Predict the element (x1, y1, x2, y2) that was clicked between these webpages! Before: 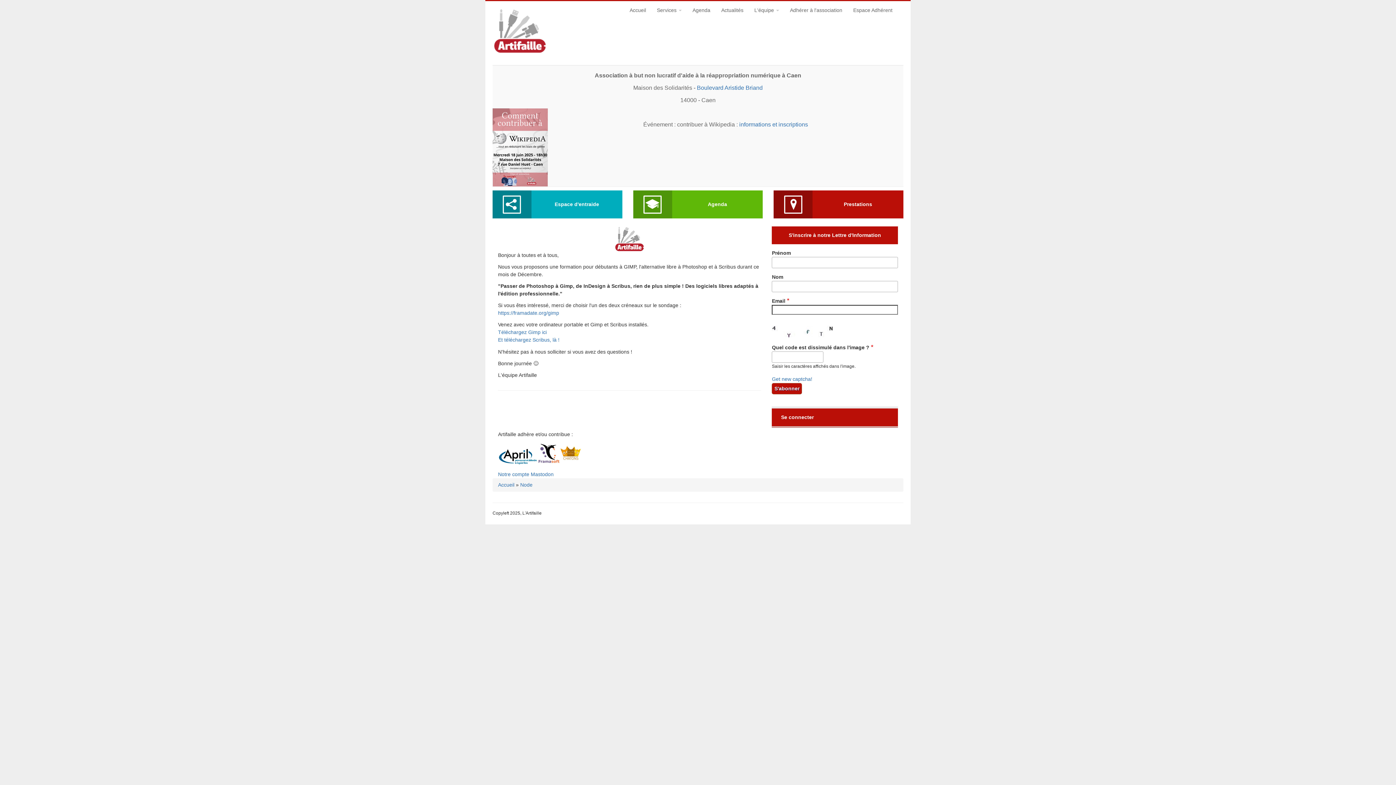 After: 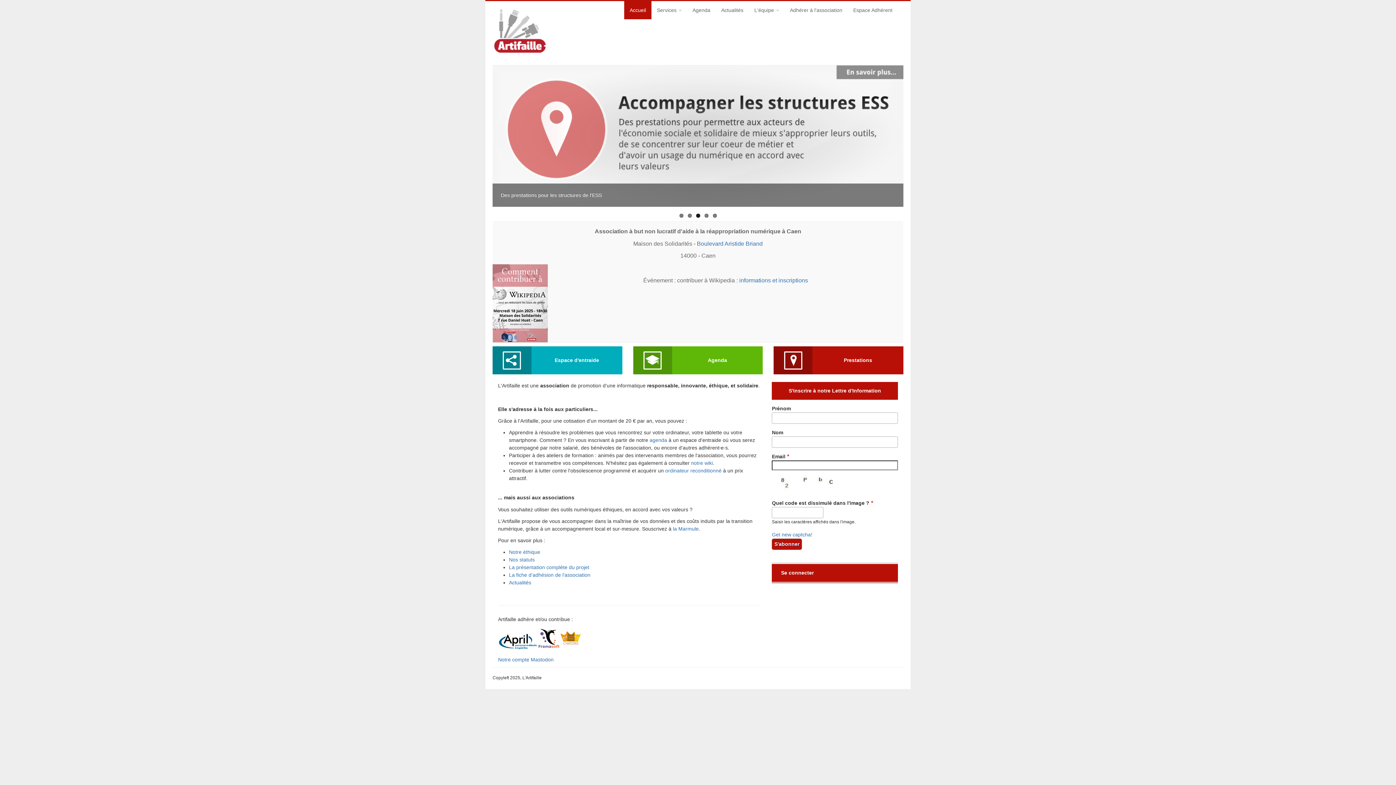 Action: bbox: (498, 482, 514, 487) label: Accueil